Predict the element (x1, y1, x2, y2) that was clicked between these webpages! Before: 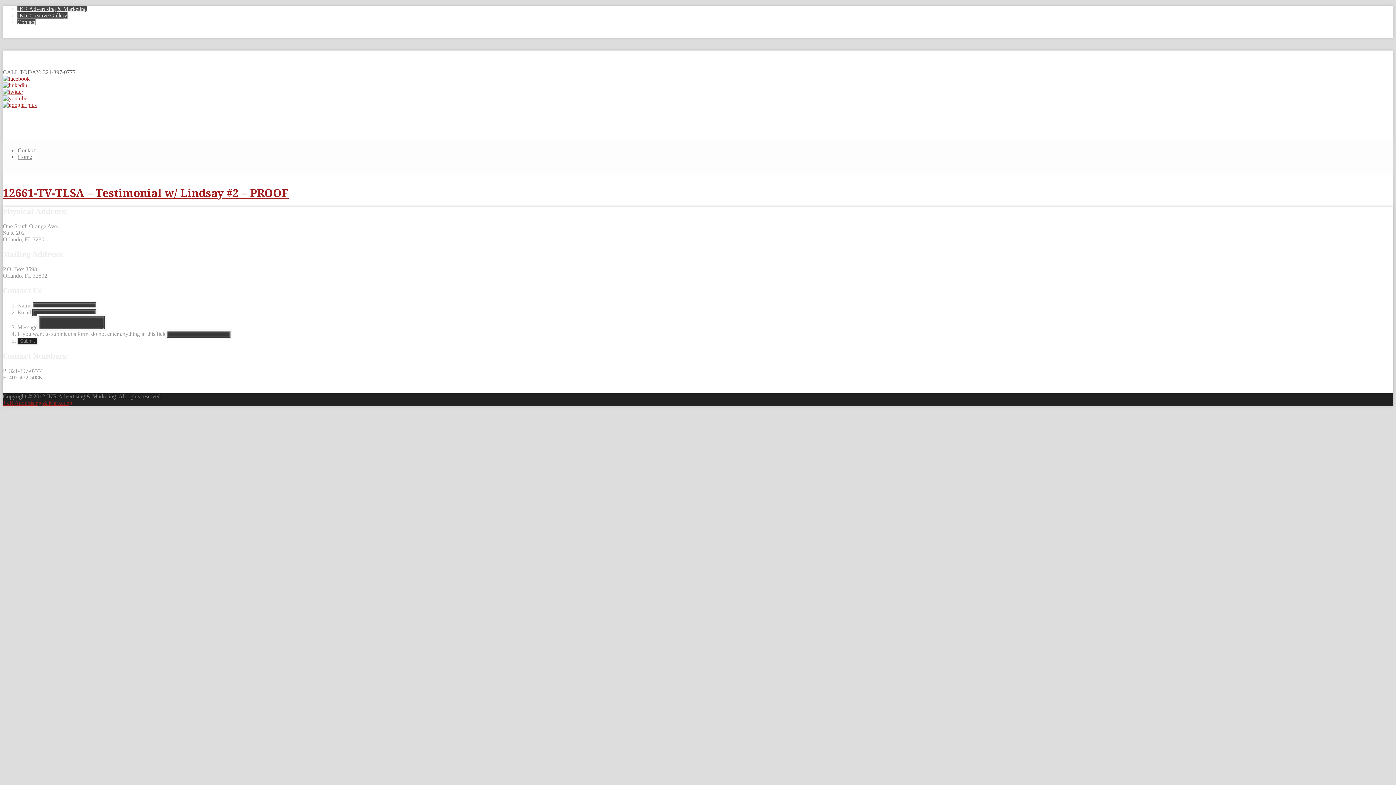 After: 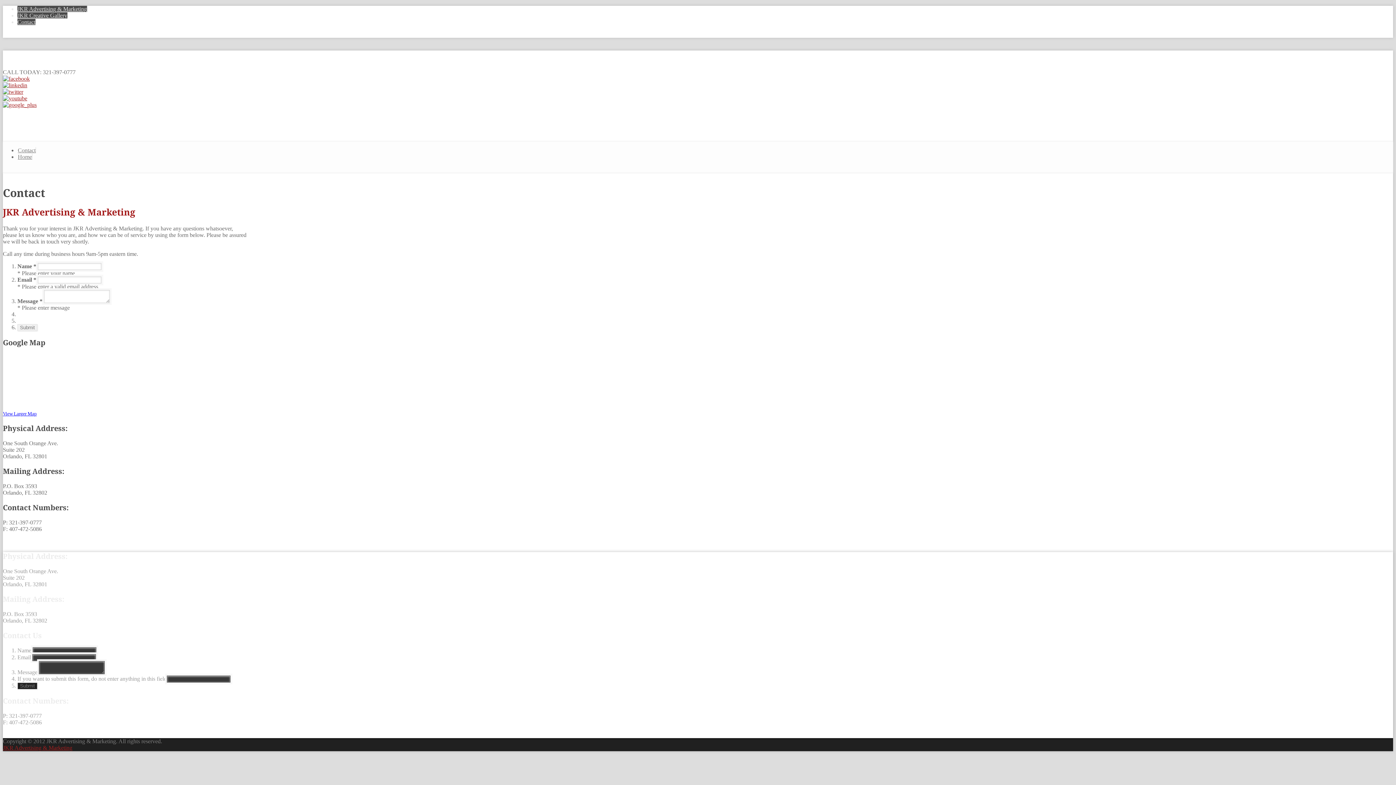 Action: bbox: (17, 147, 36, 153) label: Contact